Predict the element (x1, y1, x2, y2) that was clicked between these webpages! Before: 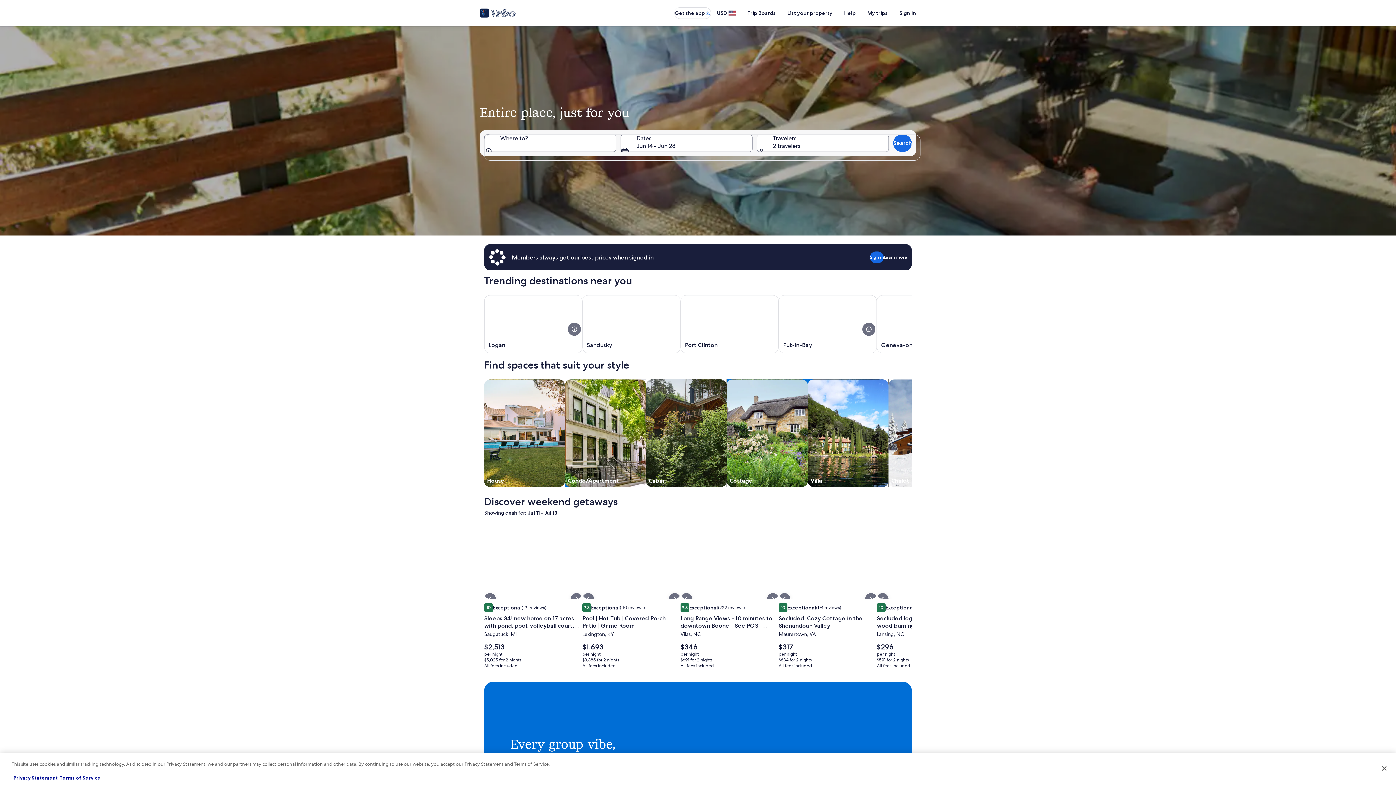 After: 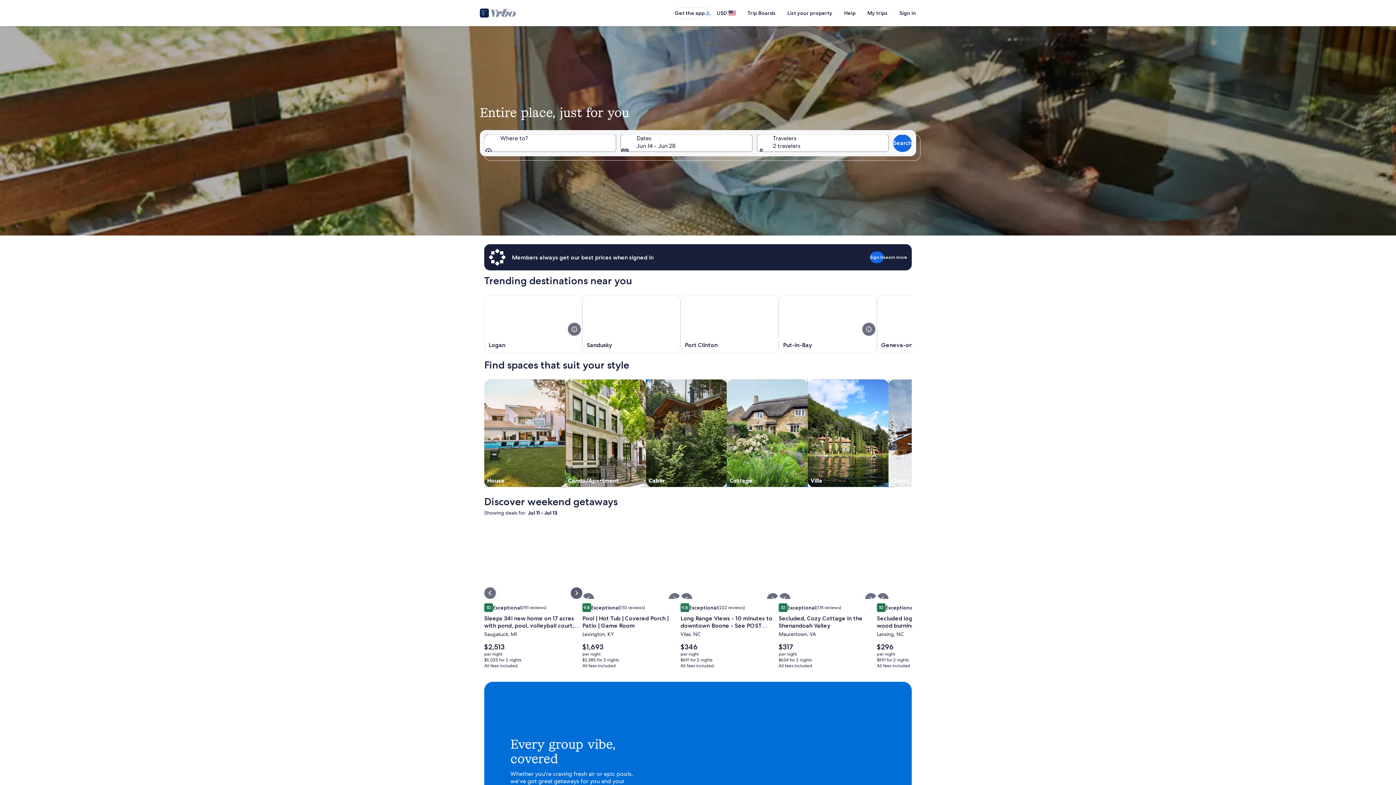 Action: bbox: (570, 593, 582, 604)